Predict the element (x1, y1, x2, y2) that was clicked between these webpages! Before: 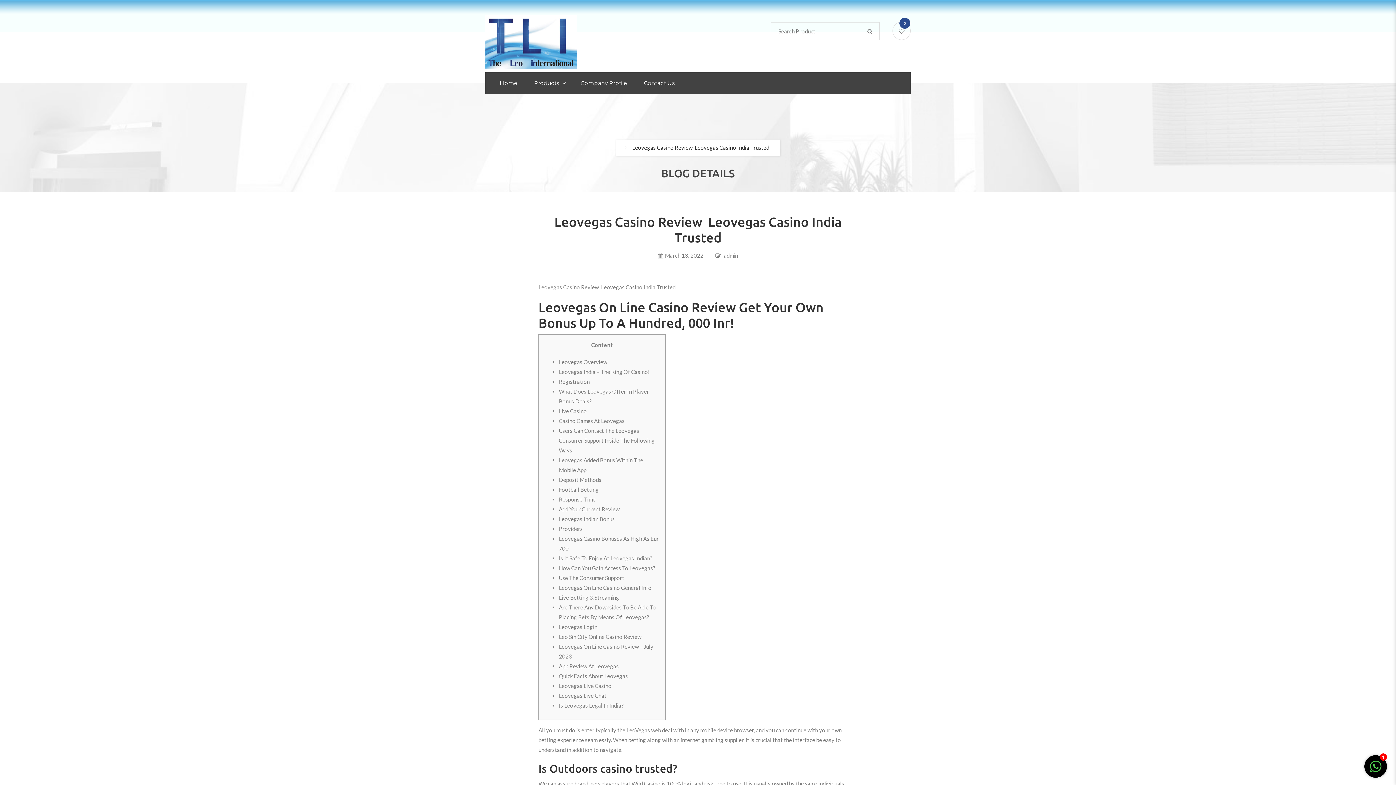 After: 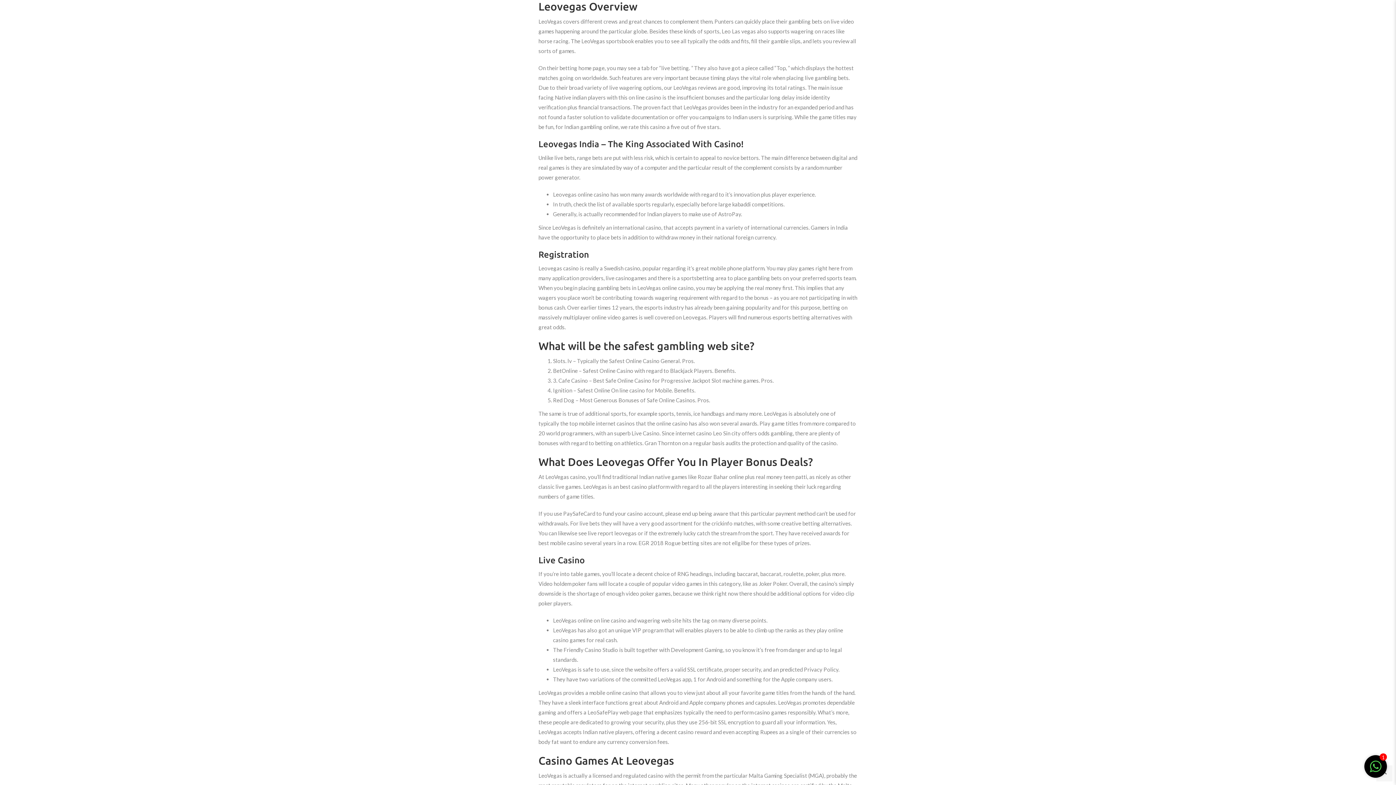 Action: label: Leovegas Overview bbox: (559, 358, 607, 365)